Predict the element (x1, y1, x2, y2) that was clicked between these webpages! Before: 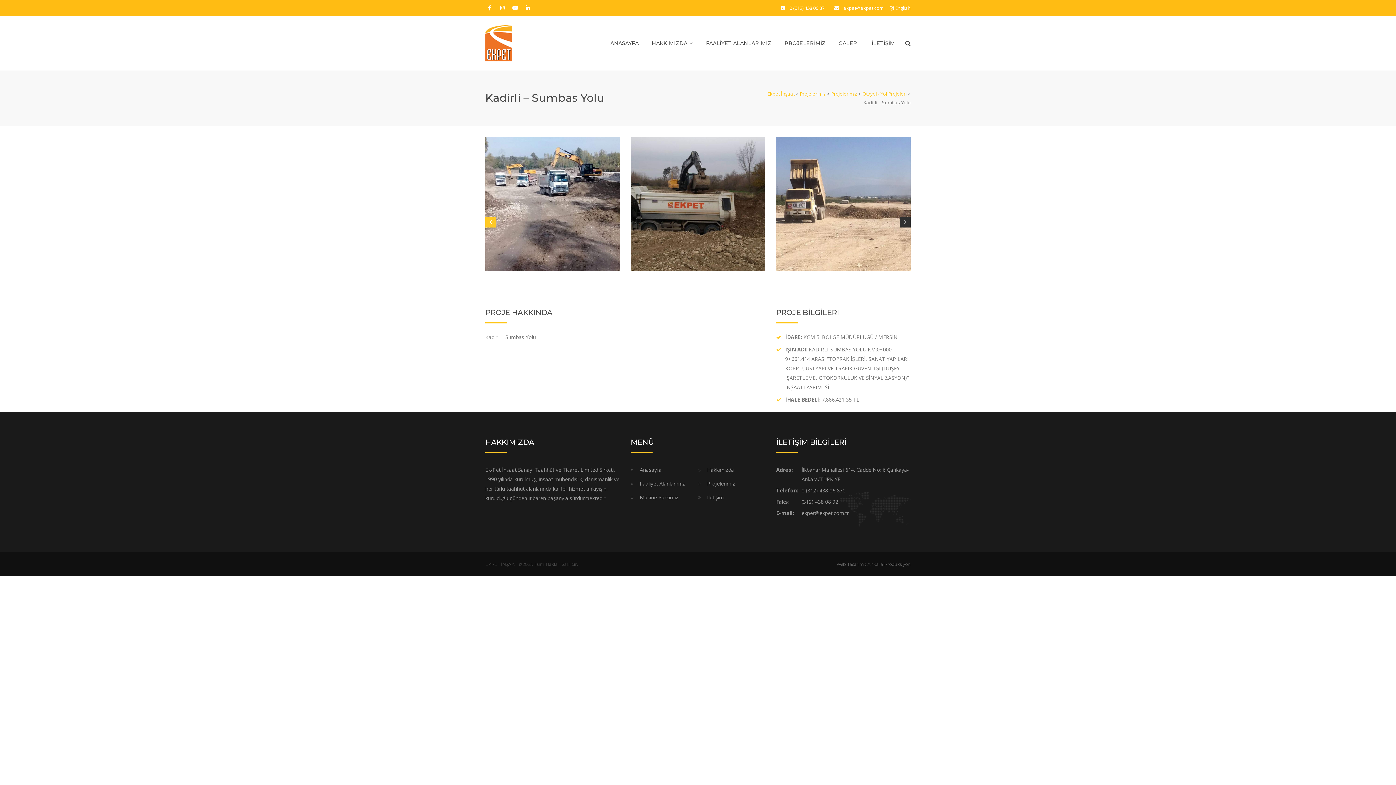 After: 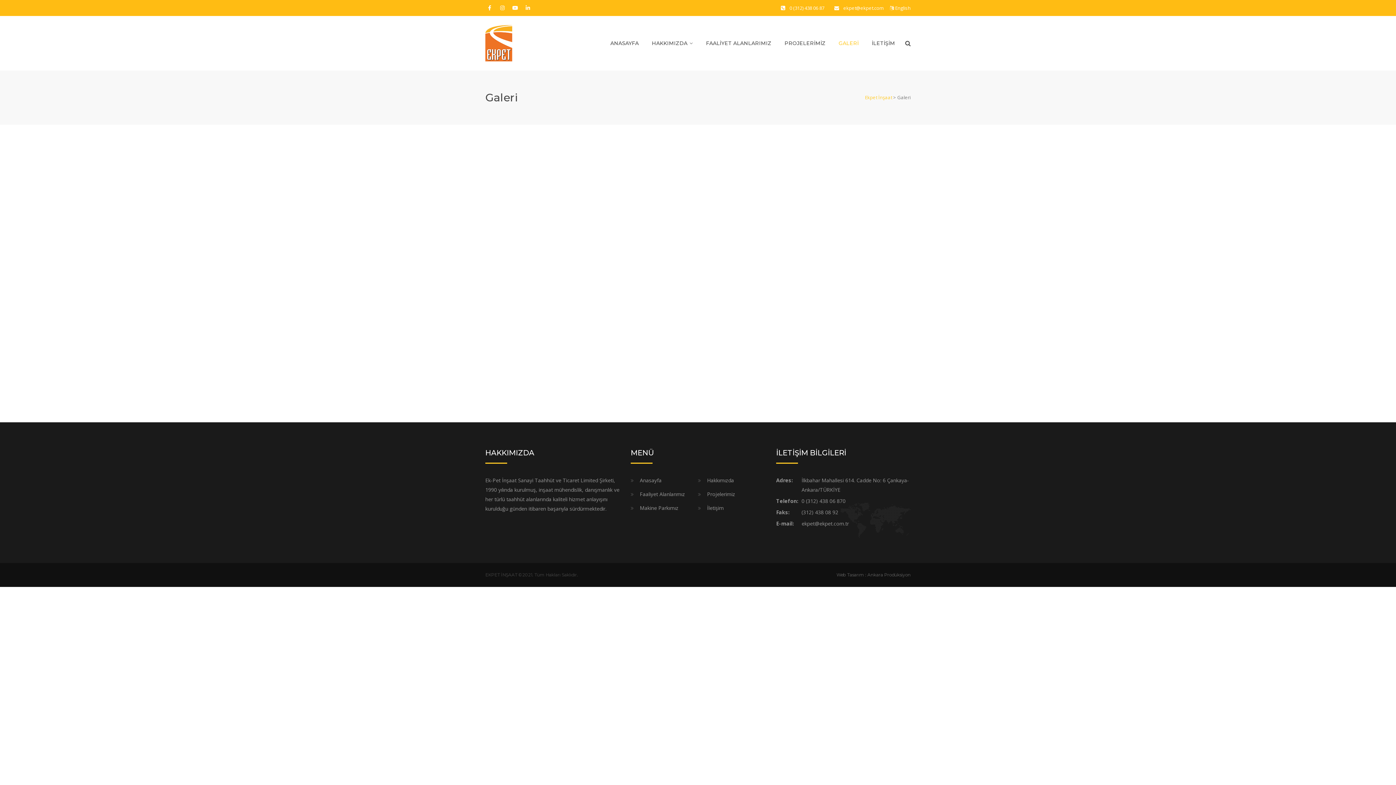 Action: label: GALERİ bbox: (838, 34, 858, 52)